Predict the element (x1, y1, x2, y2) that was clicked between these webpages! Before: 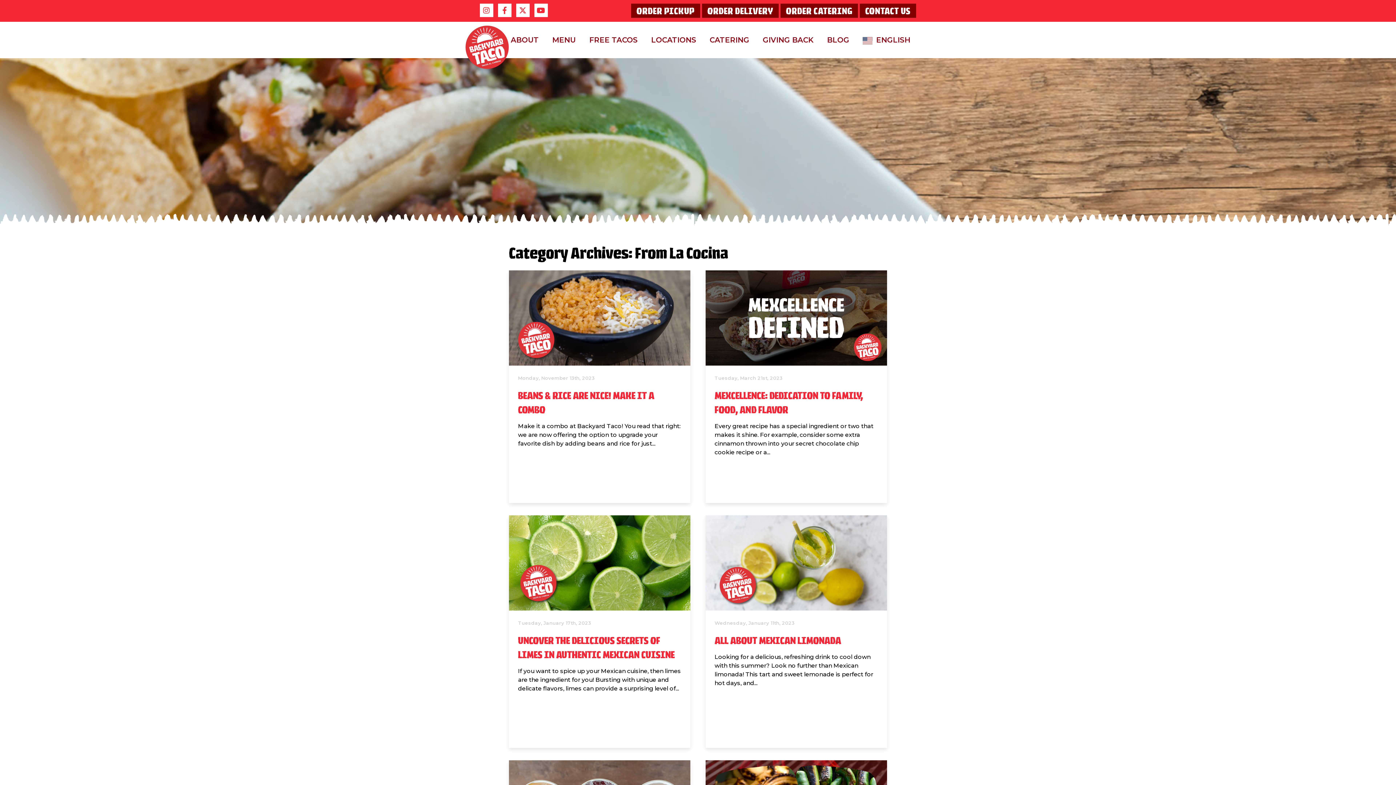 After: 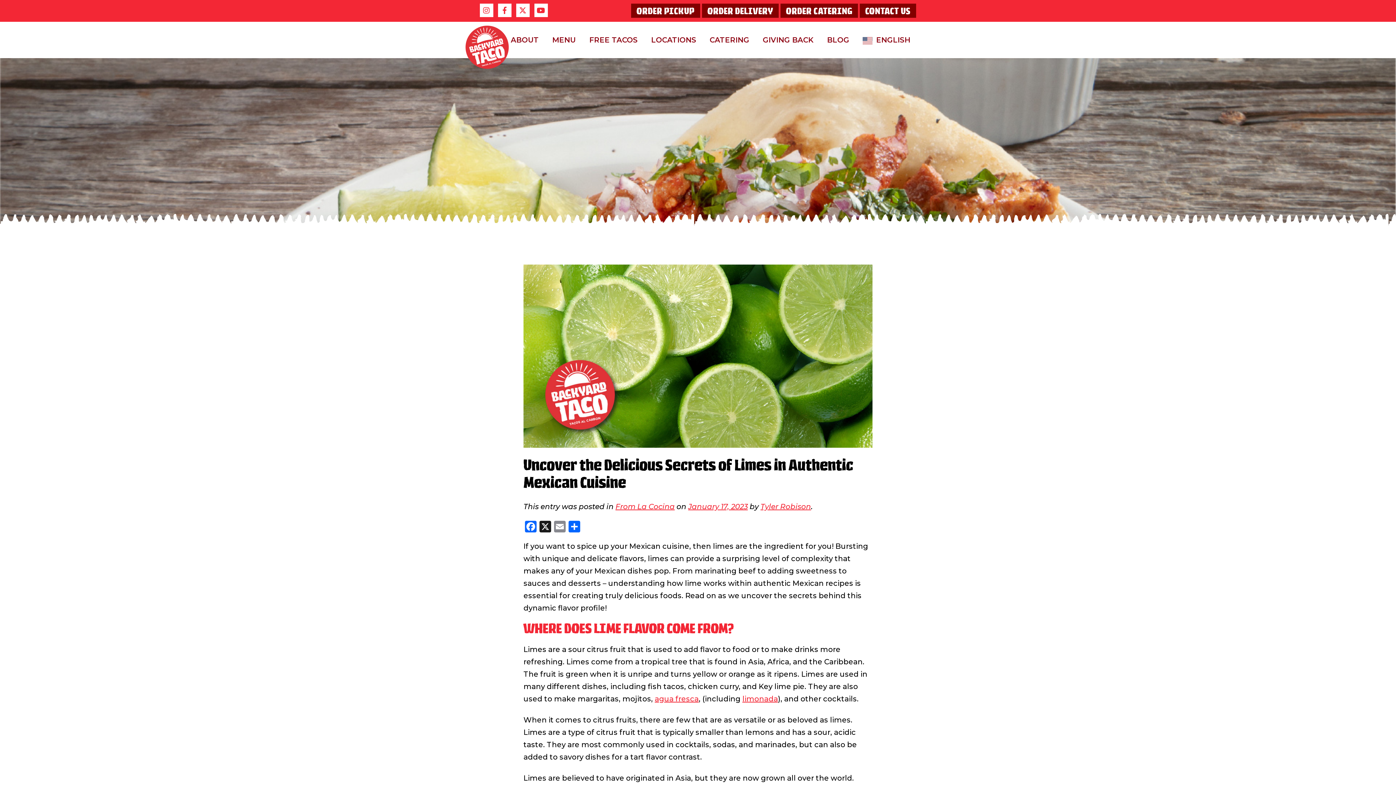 Action: label: UNCOVER THE DELICIOUS SECRETS OF LIMES IN AUTHENTIC MEXICAN CUISINE bbox: (518, 634, 674, 663)